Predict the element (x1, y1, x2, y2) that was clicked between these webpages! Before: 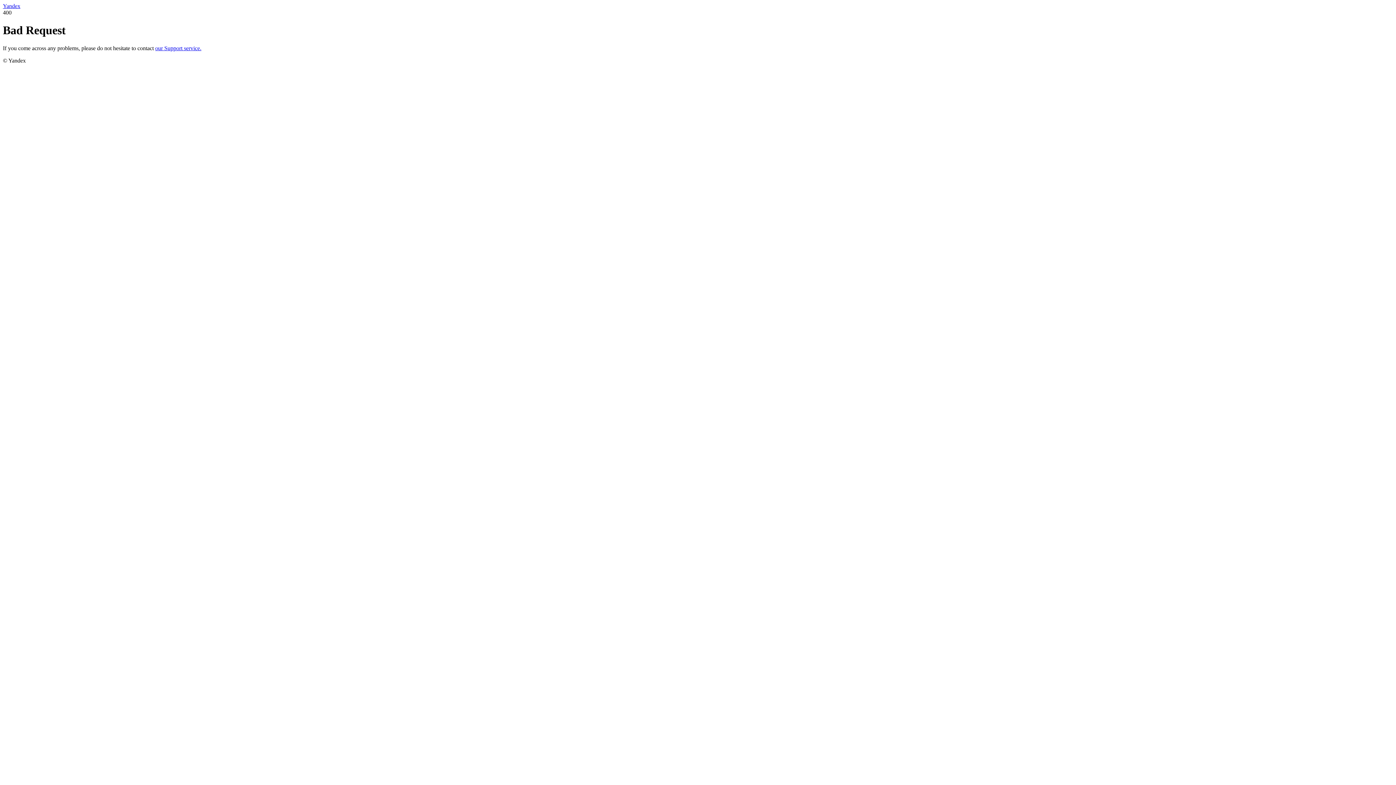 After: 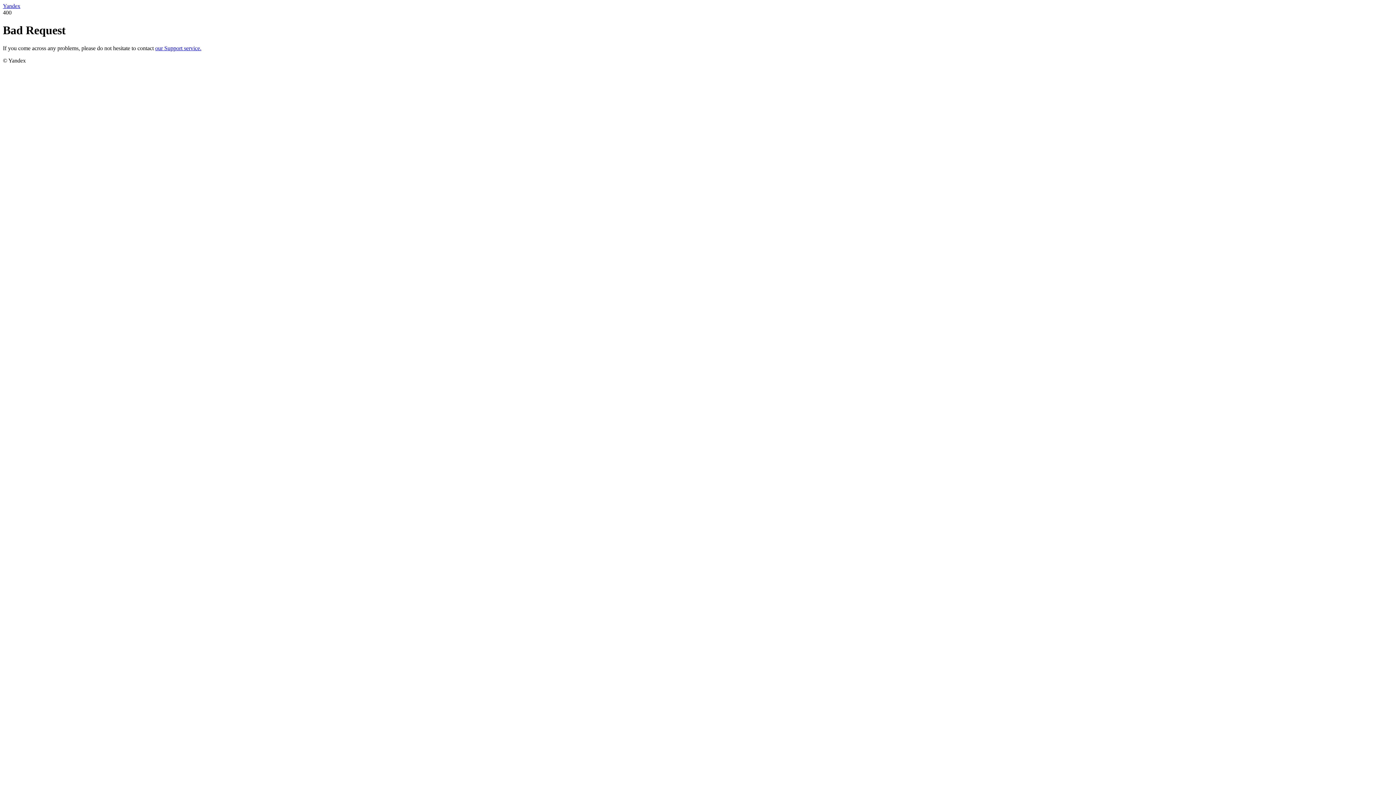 Action: label: our Support service. bbox: (155, 45, 201, 51)